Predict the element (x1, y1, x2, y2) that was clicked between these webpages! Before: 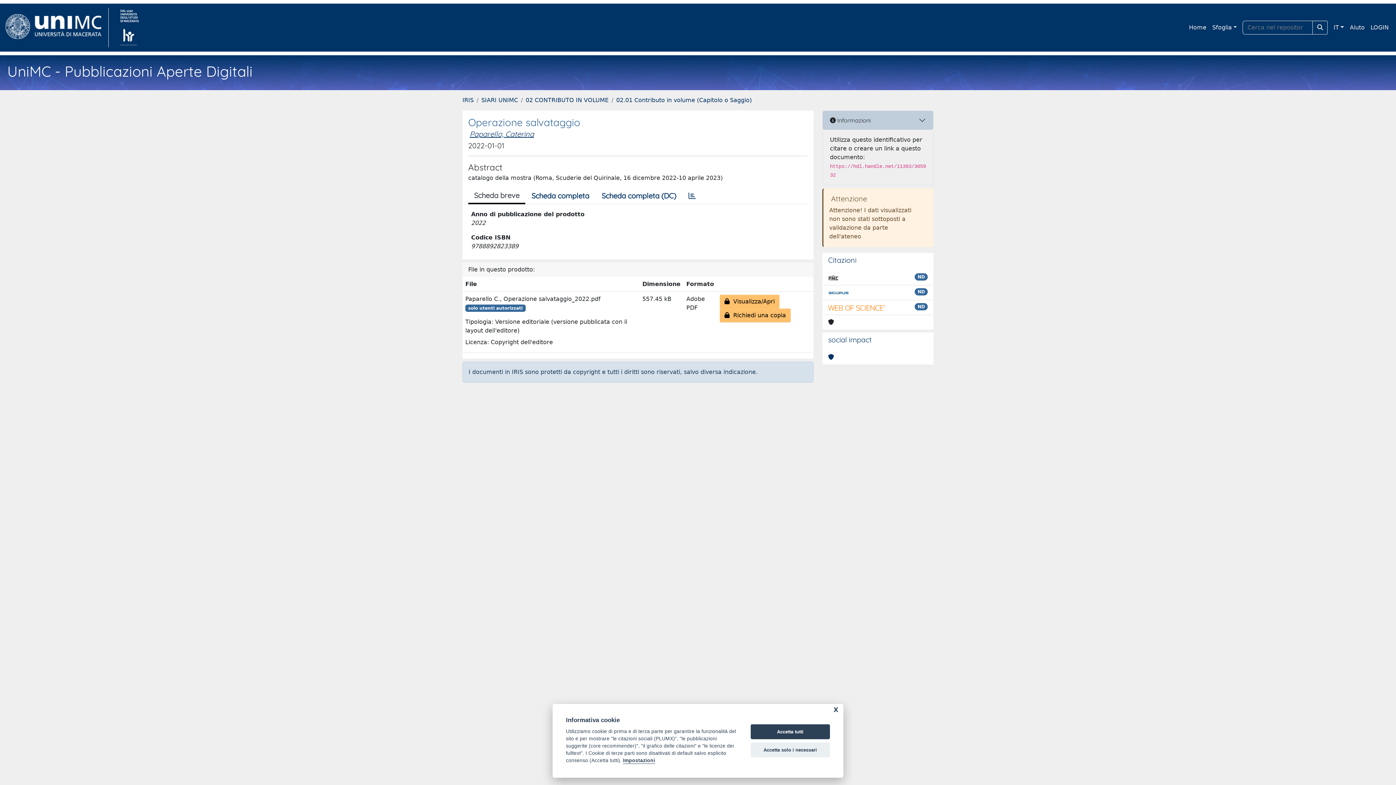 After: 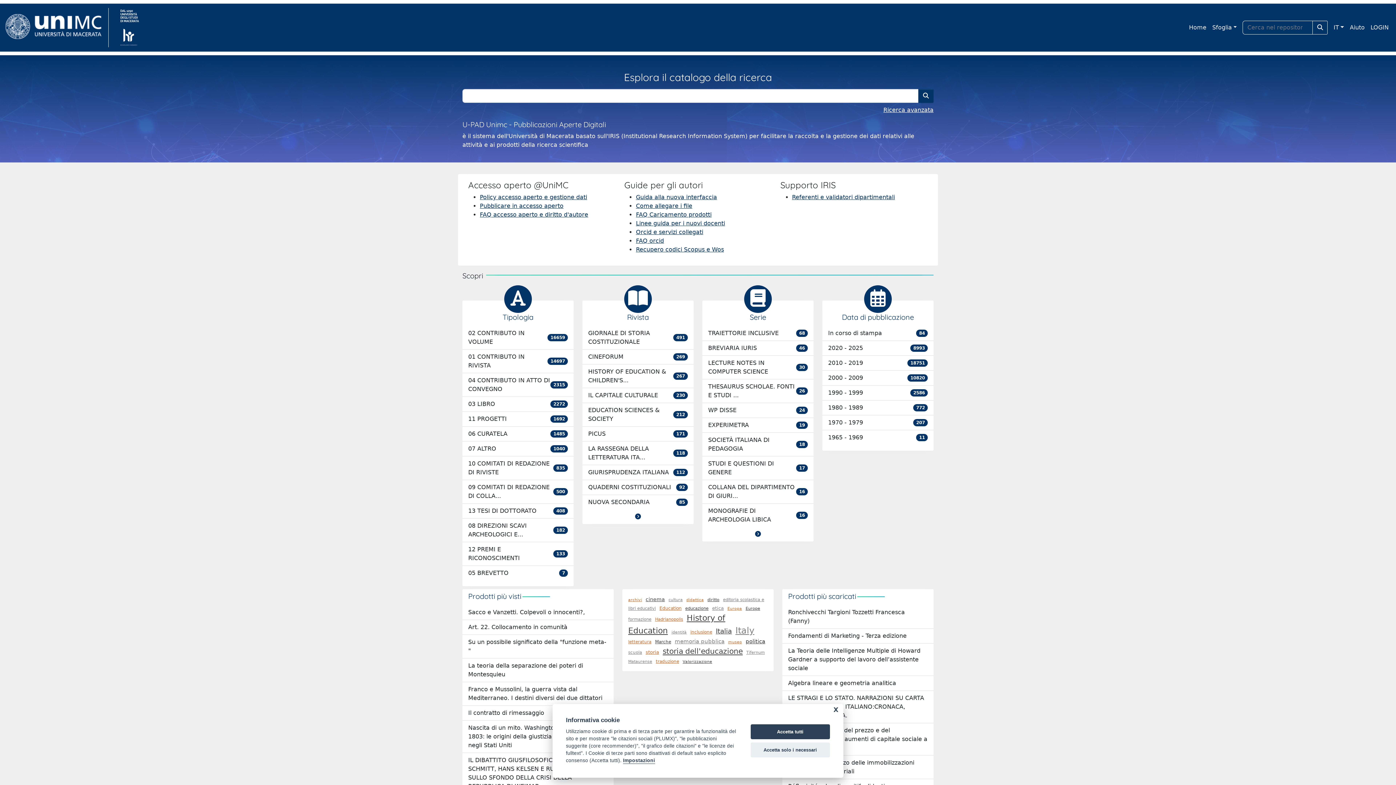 Action: label: Home bbox: (1186, 20, 1209, 34)